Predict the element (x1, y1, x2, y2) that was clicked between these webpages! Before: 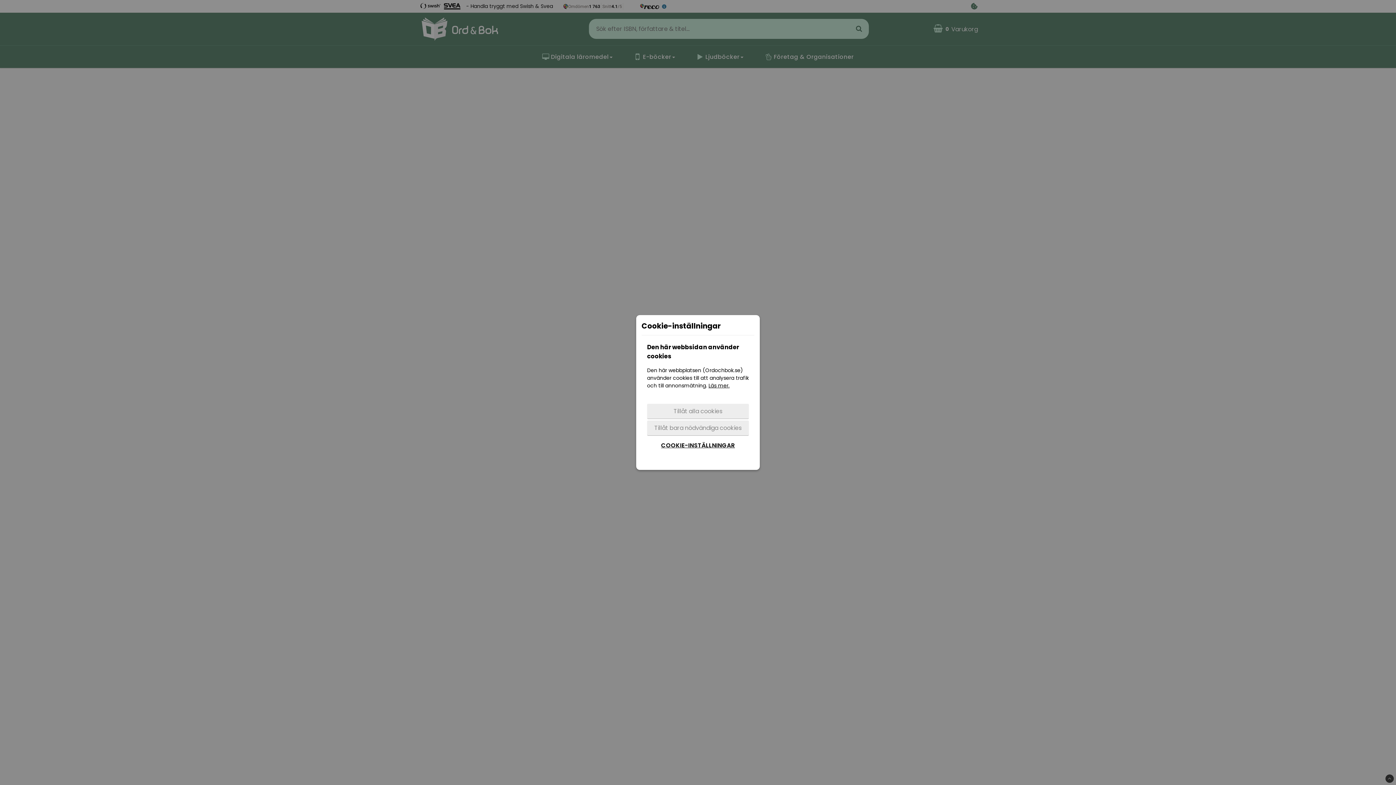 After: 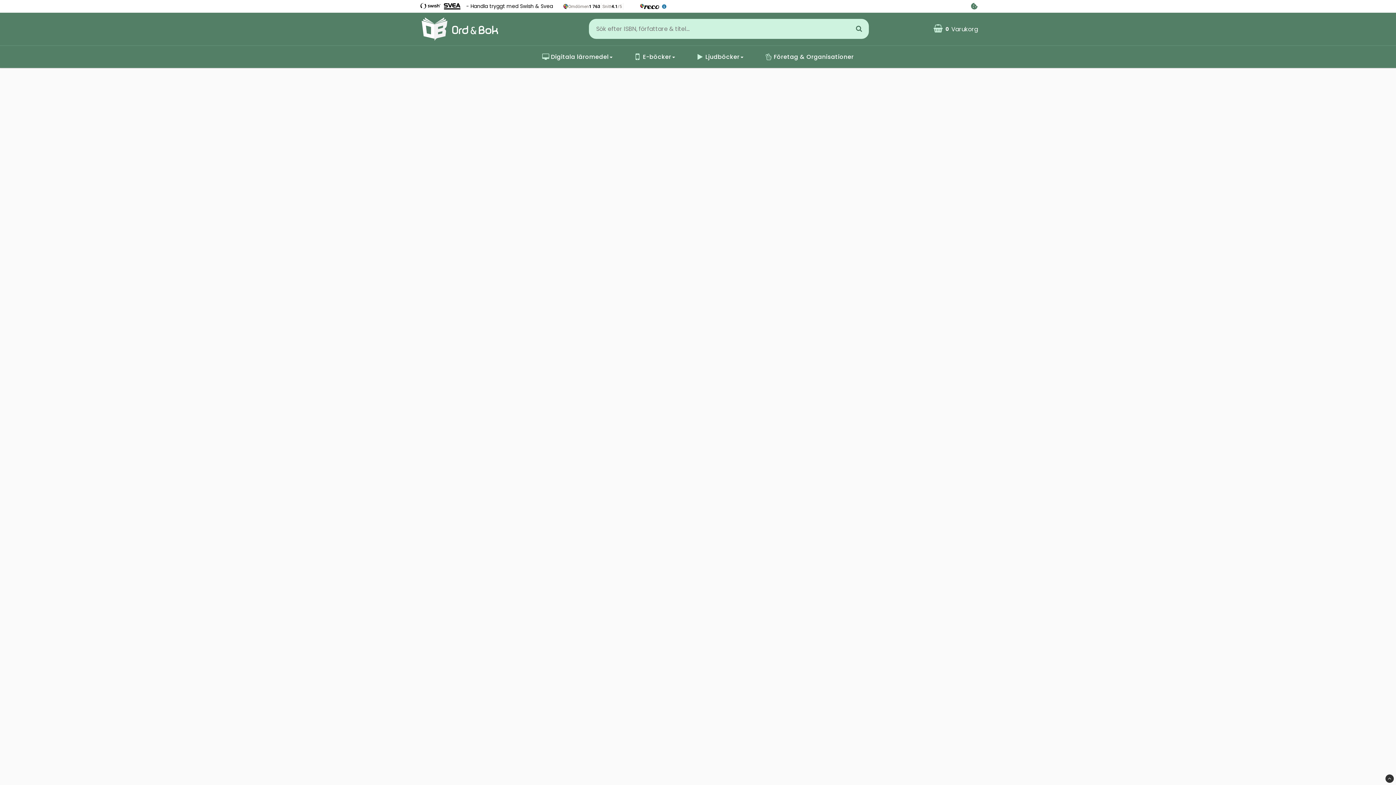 Action: label: Tillåt bara nödvändiga cookies bbox: (647, 420, 749, 436)